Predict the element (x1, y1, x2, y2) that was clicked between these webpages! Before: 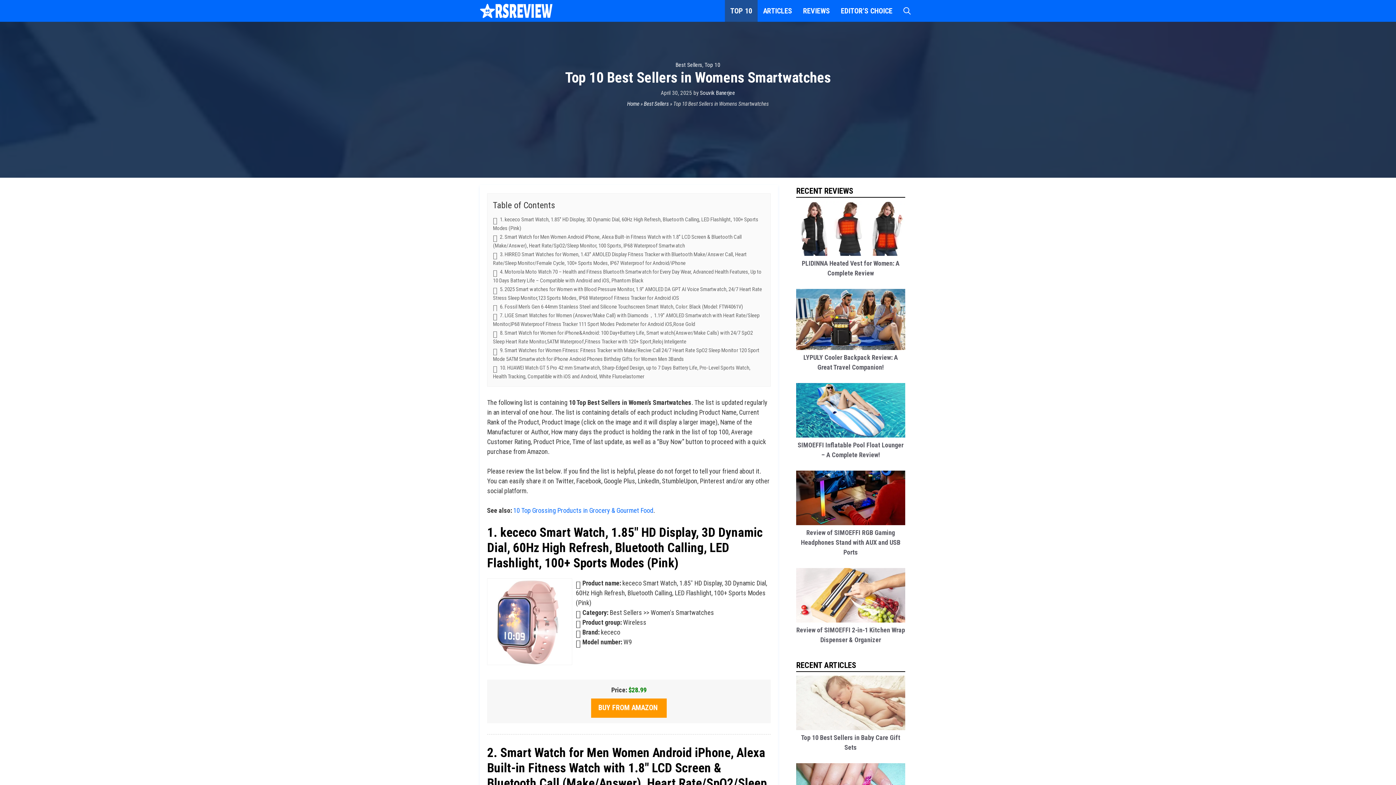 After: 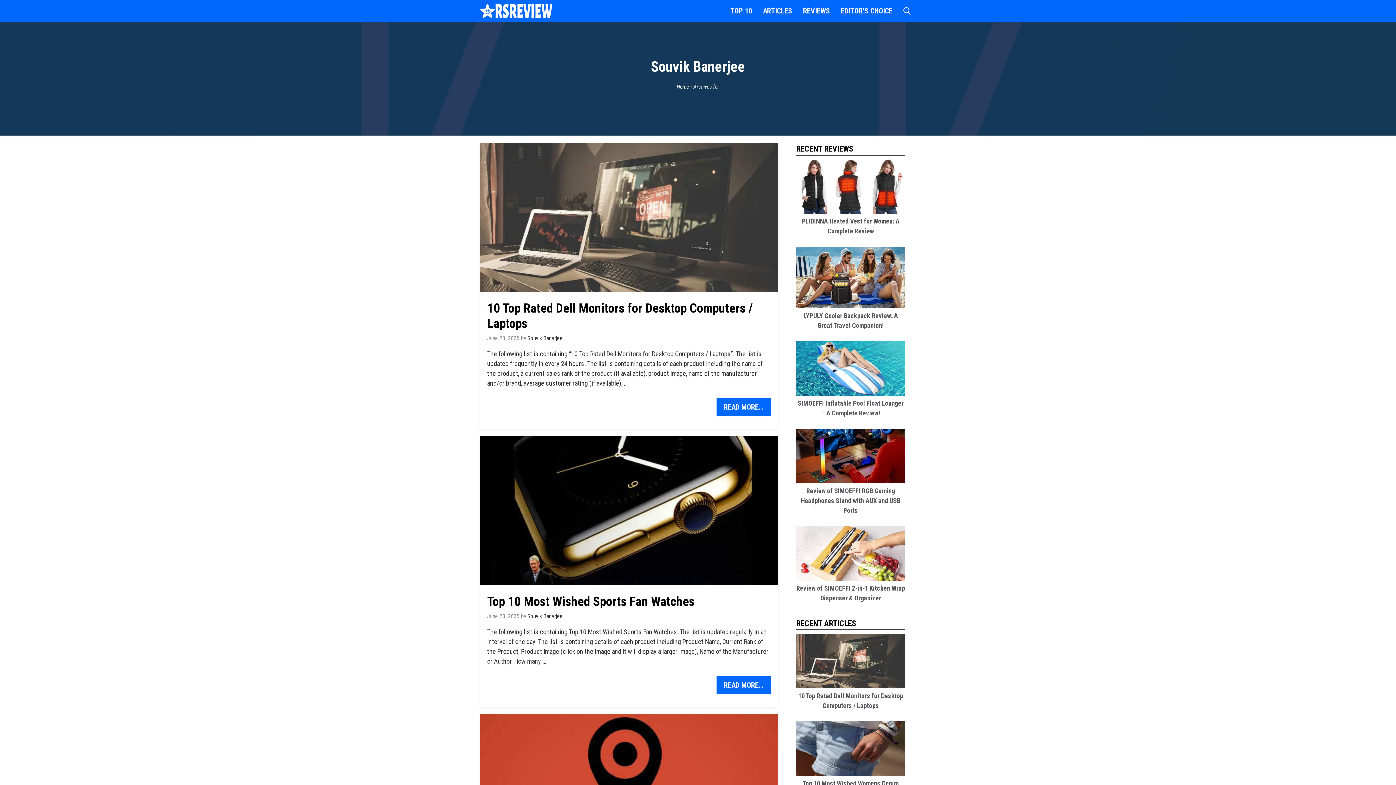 Action: label: Souvik Banerjee bbox: (700, 89, 735, 96)